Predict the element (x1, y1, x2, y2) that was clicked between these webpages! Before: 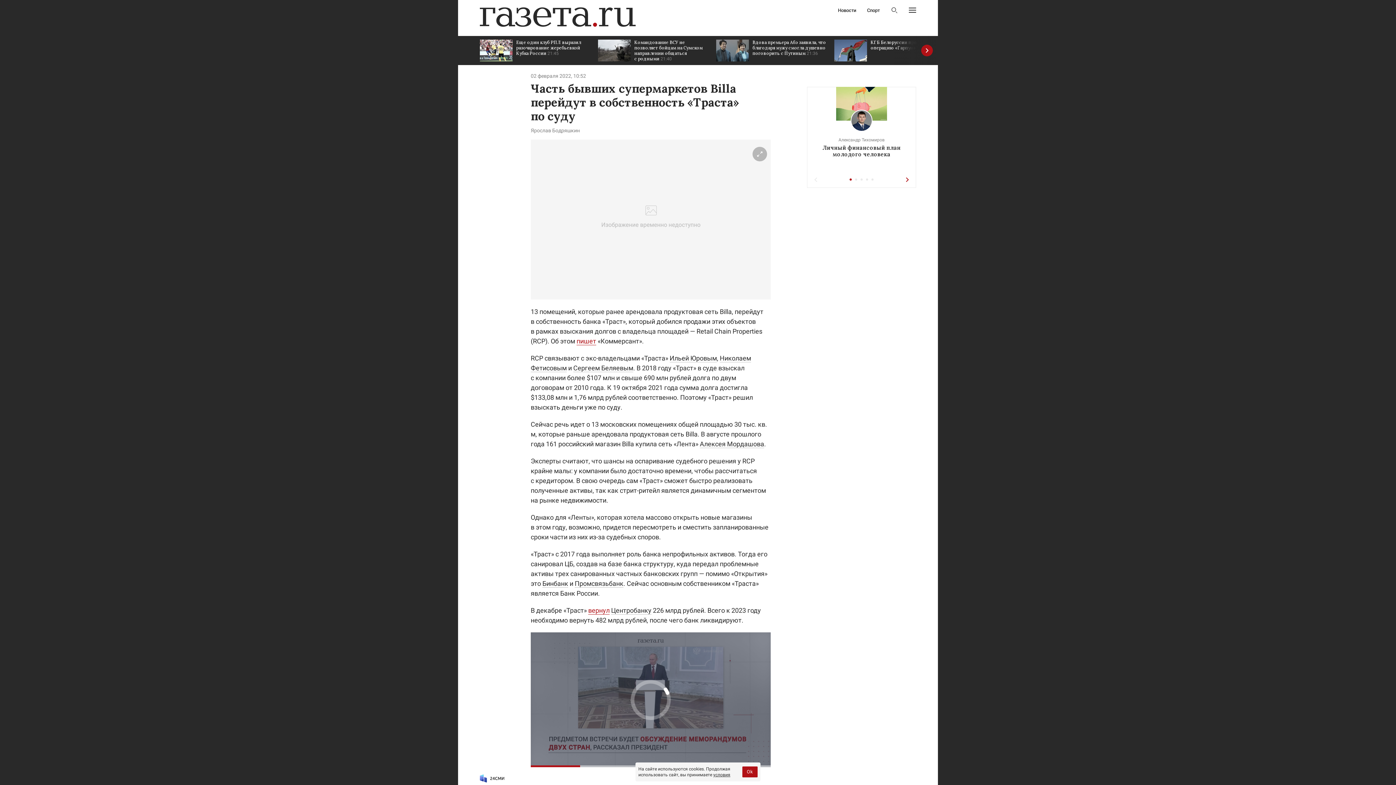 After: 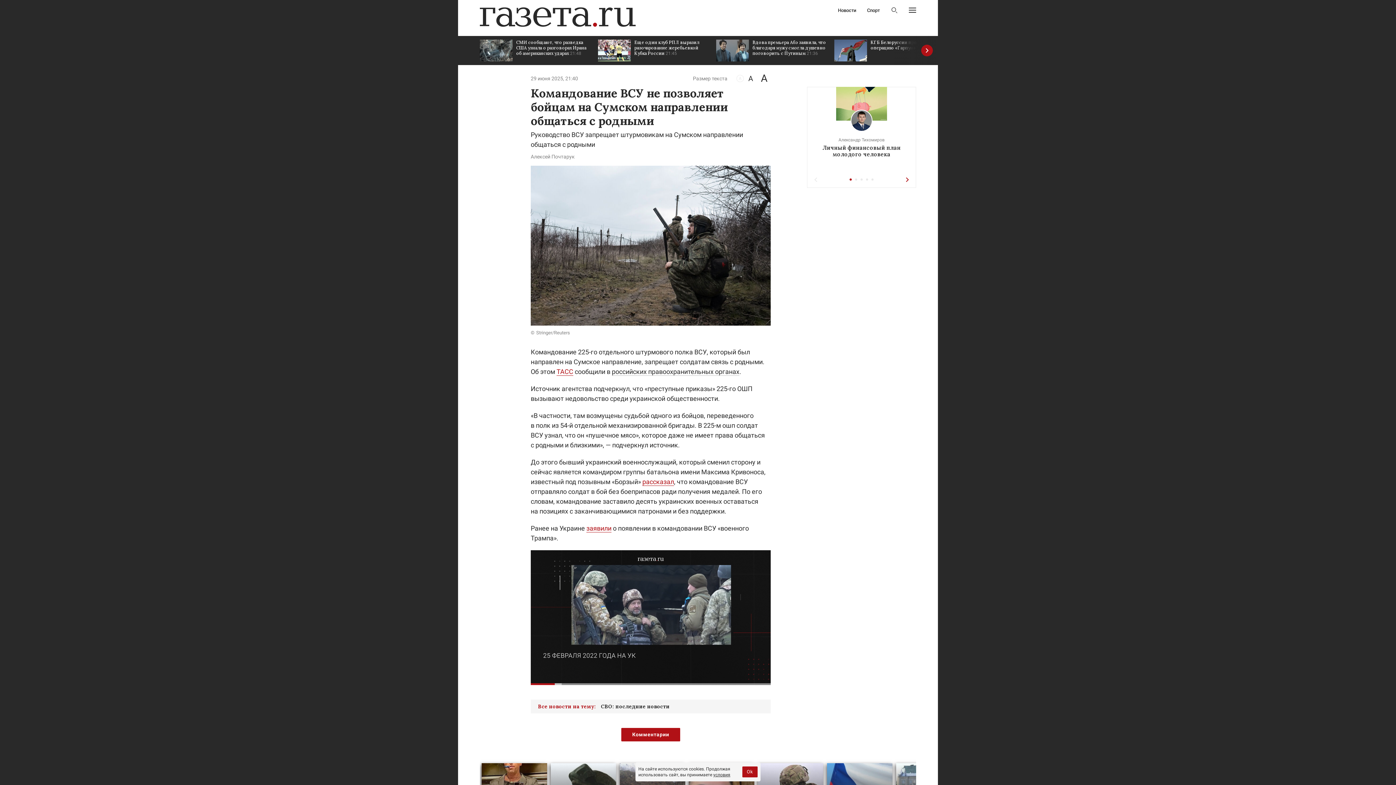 Action: label: Командование ВСУ не позволяет бойцам на Сумском направлении общаться с родными 21:40 bbox: (598, 36, 709, 65)